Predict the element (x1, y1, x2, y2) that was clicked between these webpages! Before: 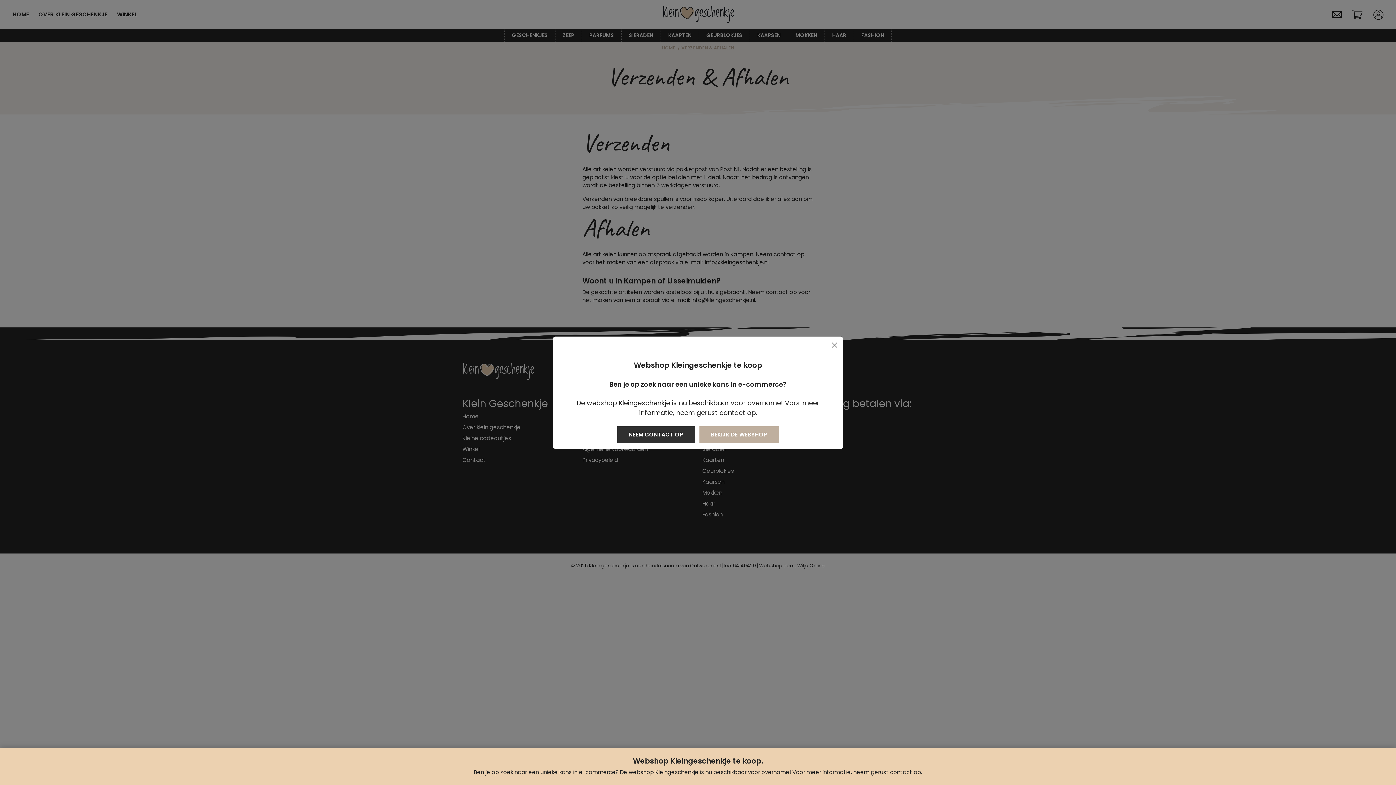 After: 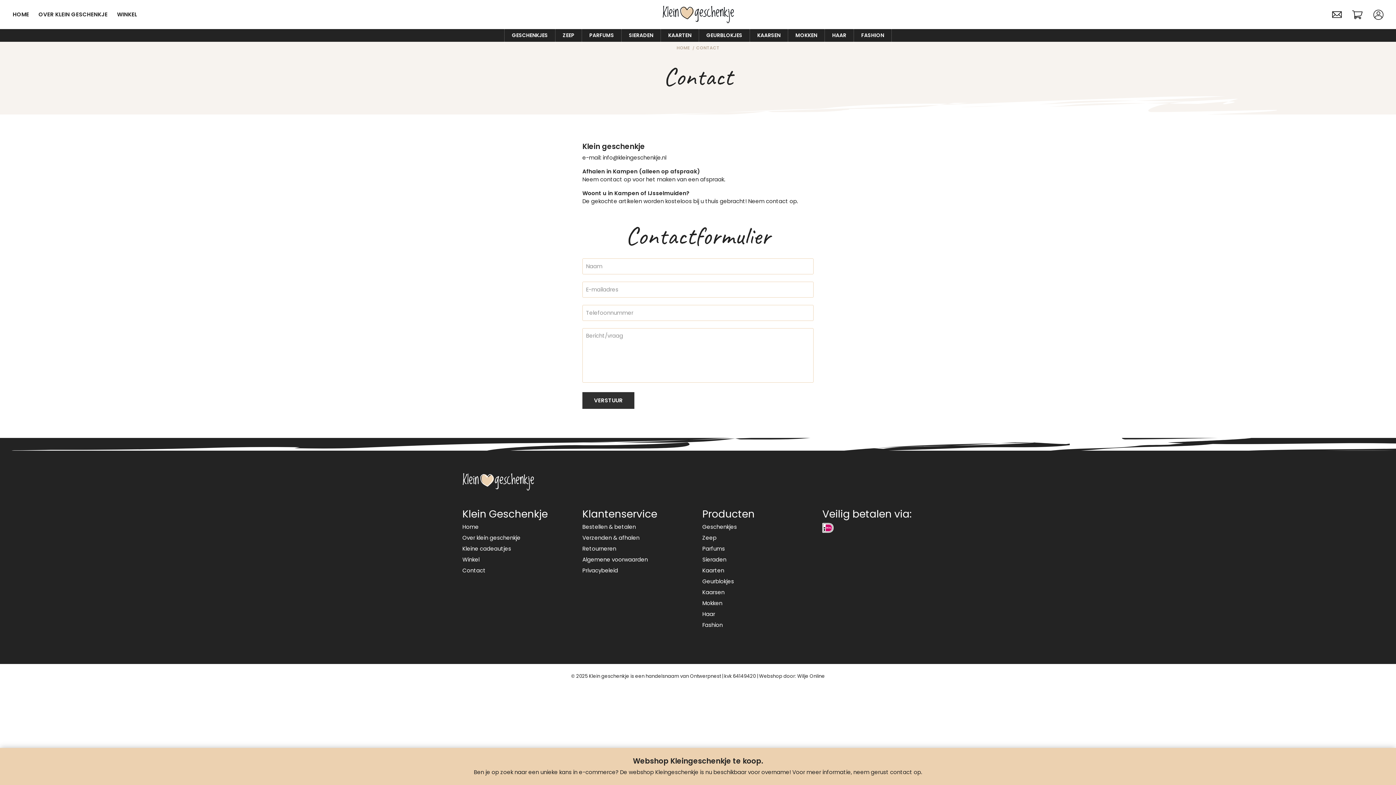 Action: label: neem gerust contact op. bbox: (853, 768, 922, 776)